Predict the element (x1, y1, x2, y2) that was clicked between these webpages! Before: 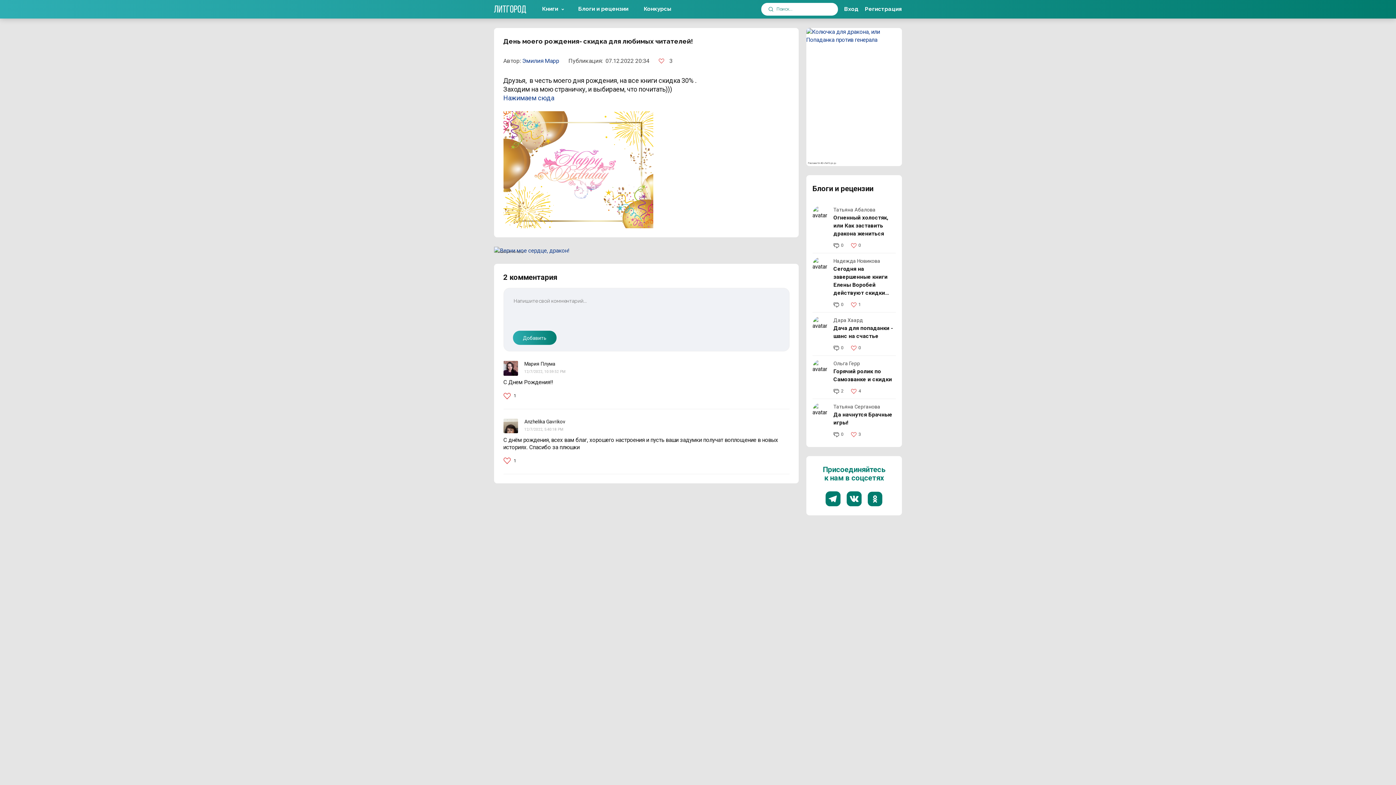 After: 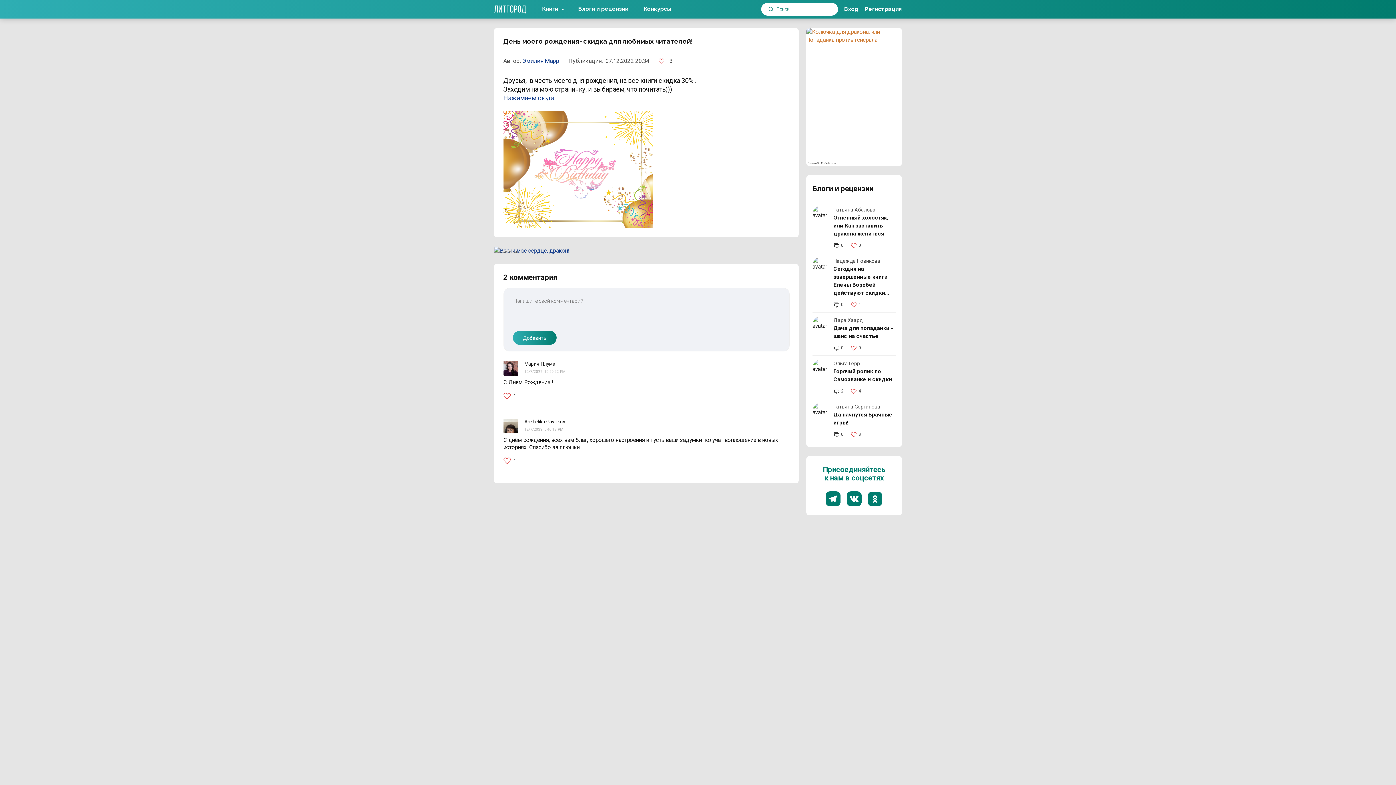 Action: label: Реклама 16+ АО «ЛитГород» bbox: (806, 27, 902, 166)